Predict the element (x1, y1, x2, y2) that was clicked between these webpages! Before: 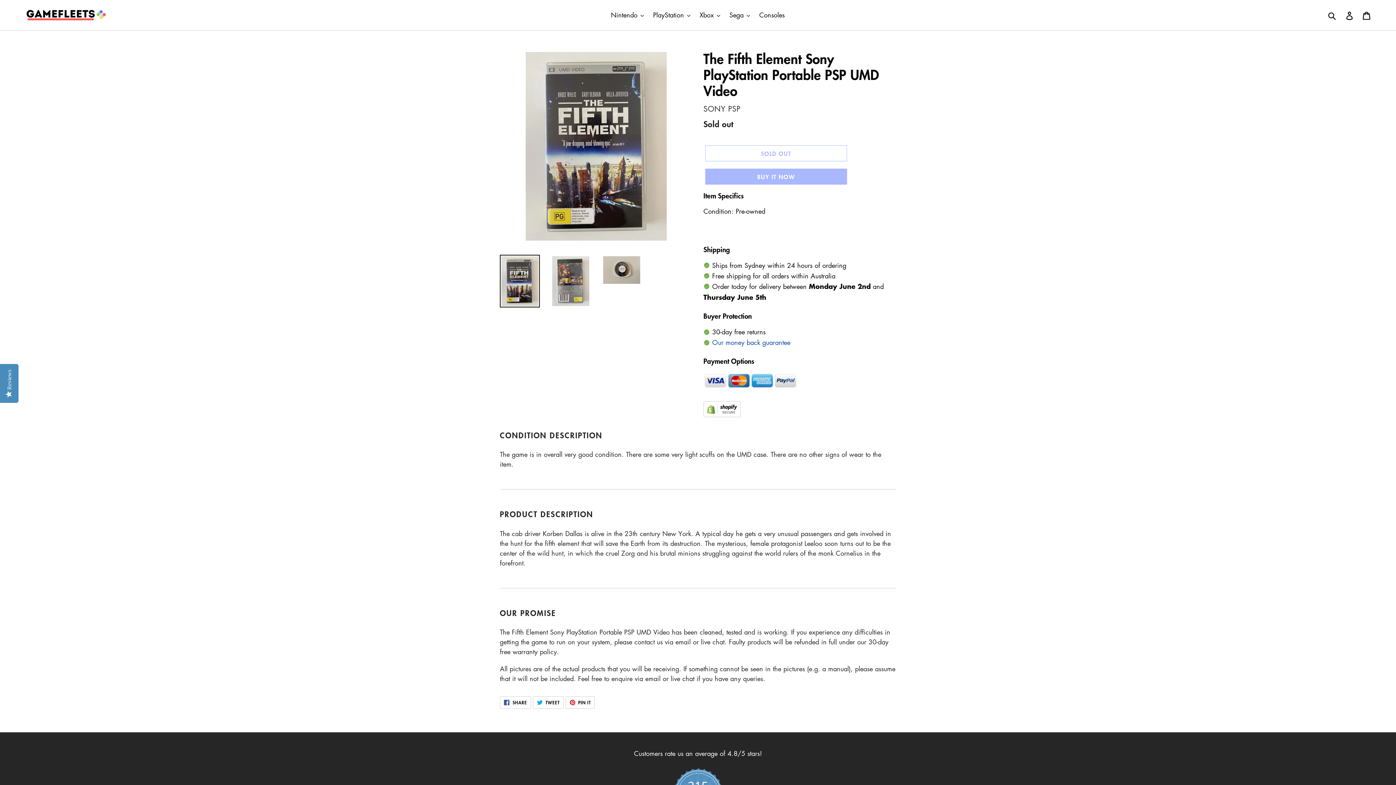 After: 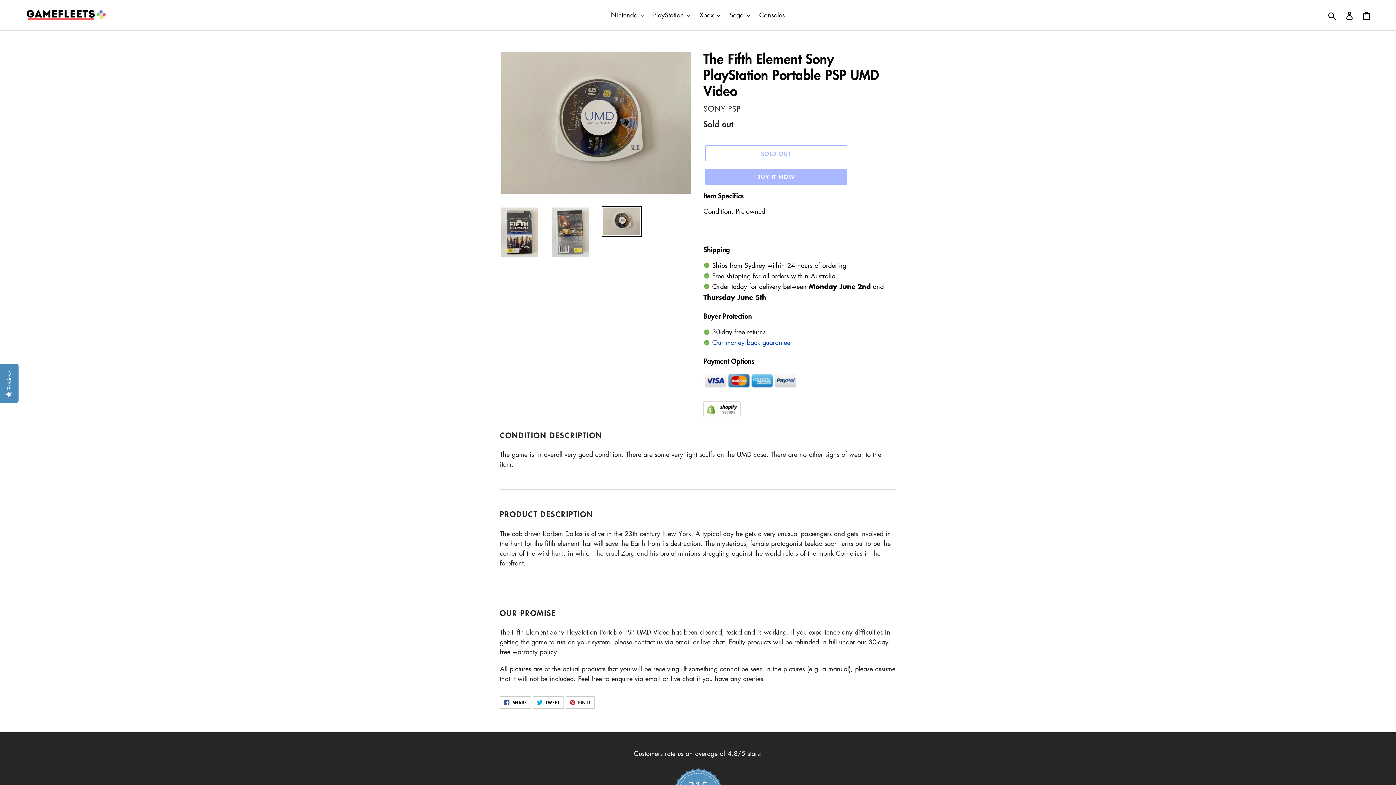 Action: bbox: (601, 254, 641, 285)